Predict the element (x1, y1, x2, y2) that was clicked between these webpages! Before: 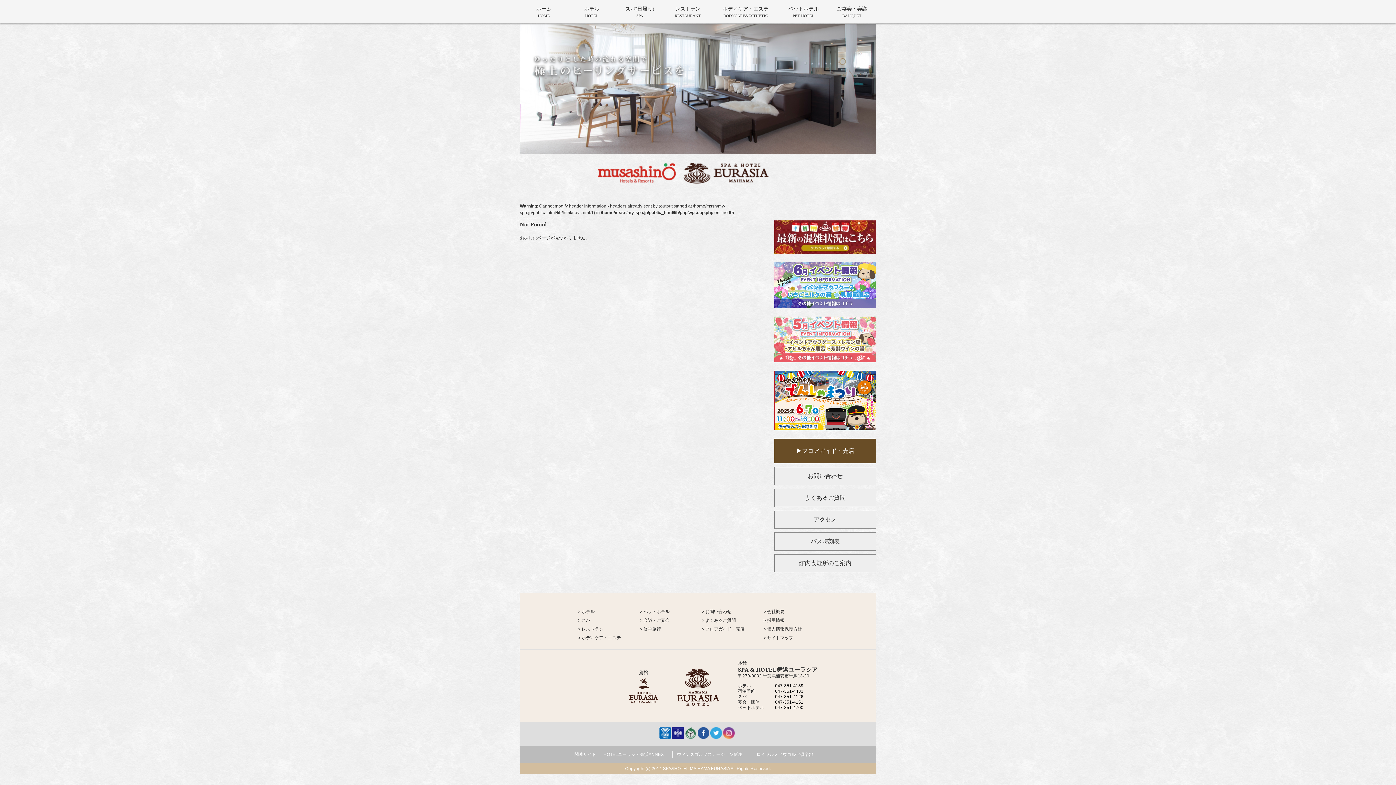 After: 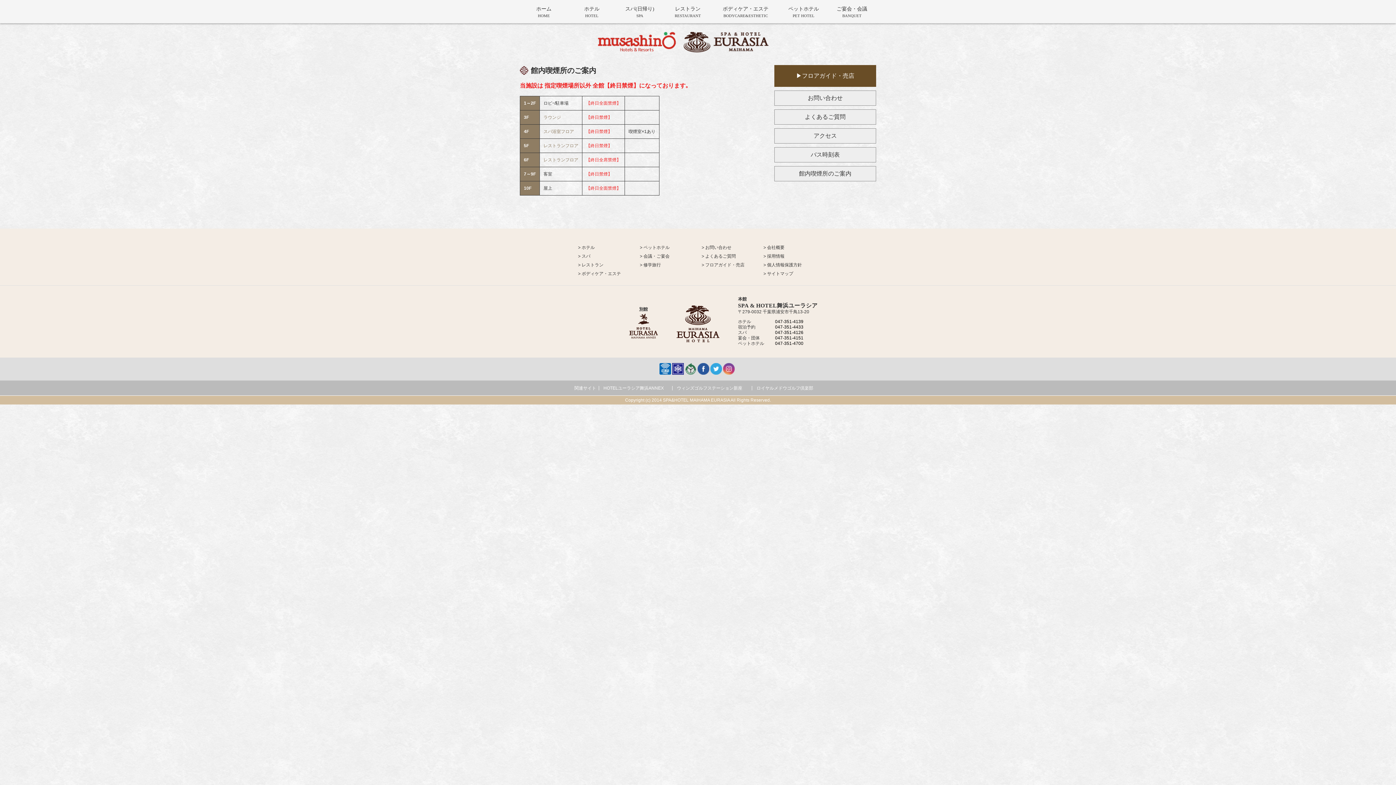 Action: label: 館内喫煙所のご案内 bbox: (774, 554, 876, 572)